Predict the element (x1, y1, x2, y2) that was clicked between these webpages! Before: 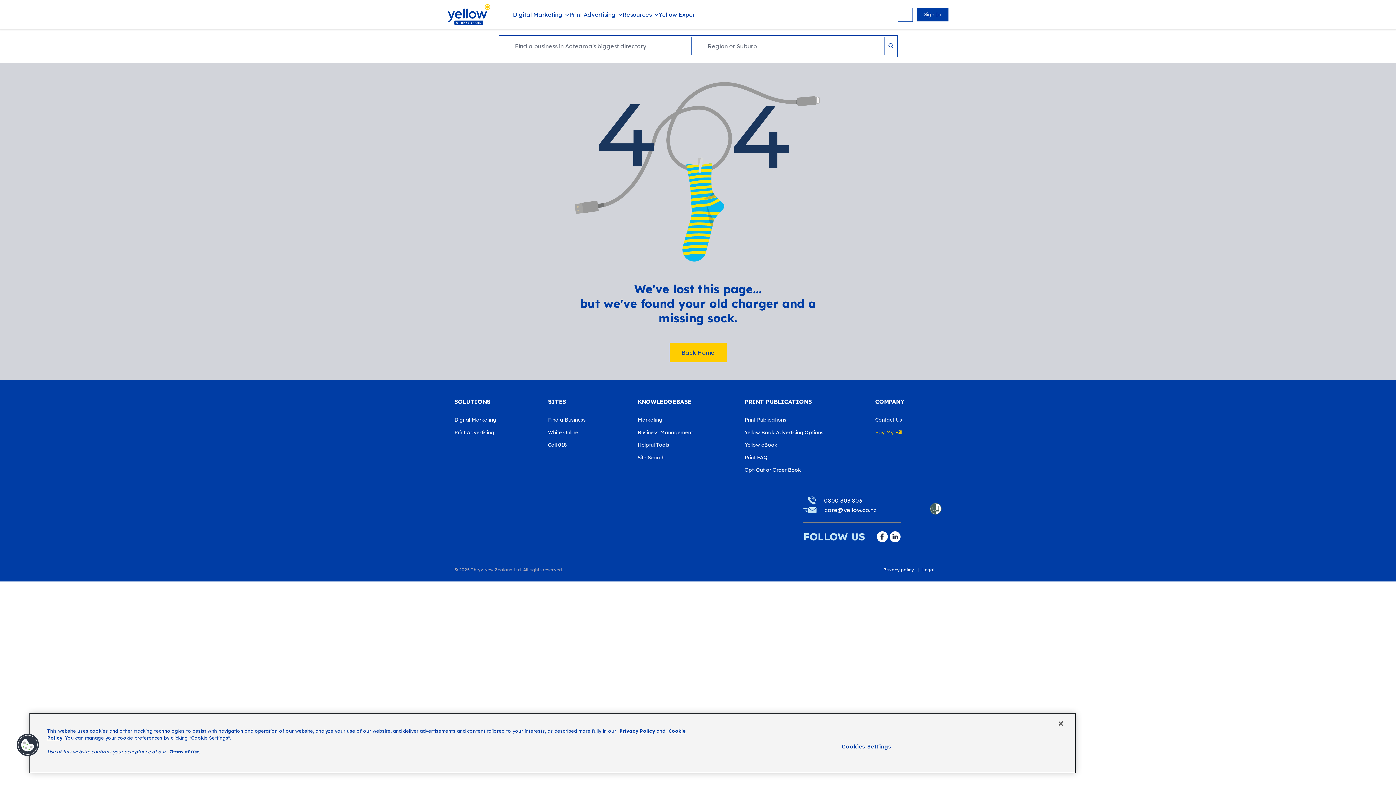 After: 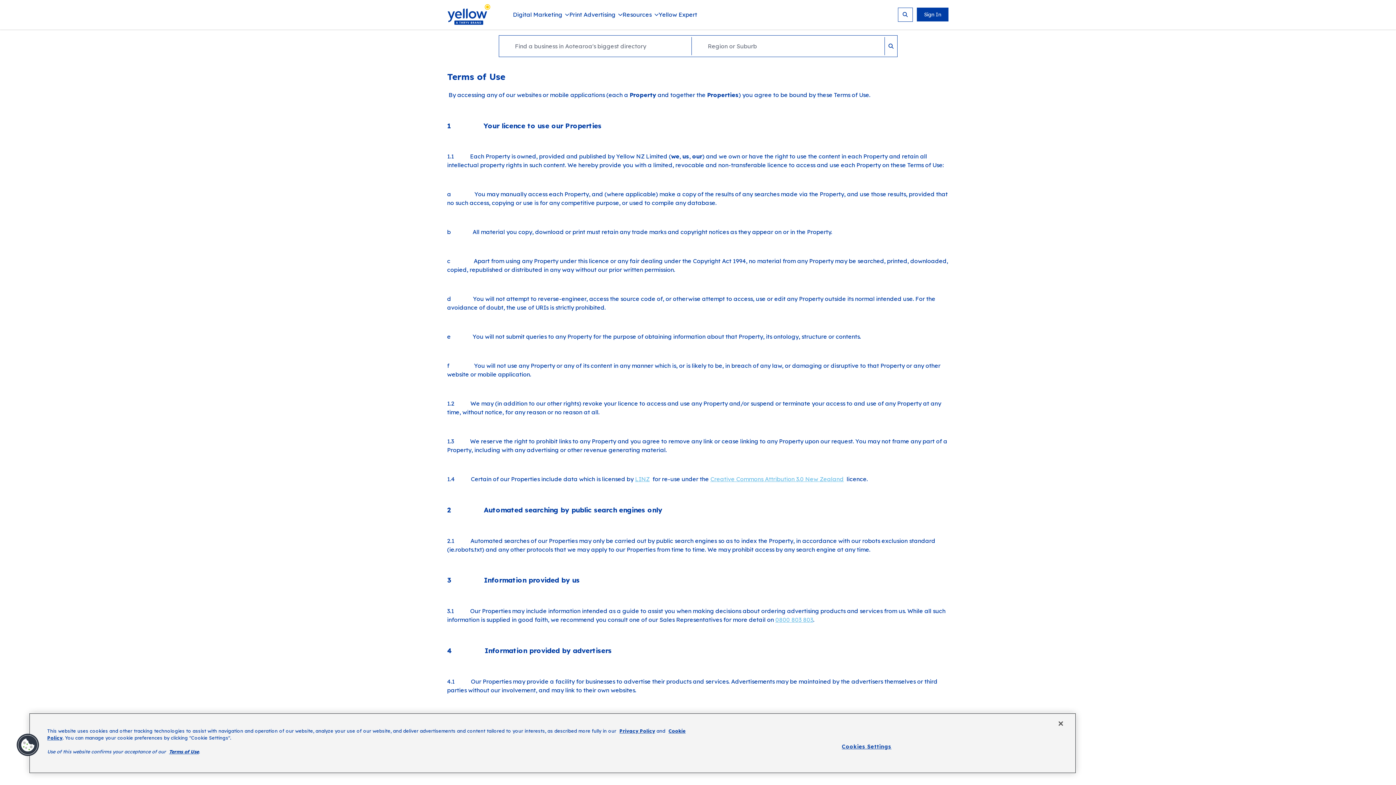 Action: label: Terms of Use bbox: (169, 749, 198, 754)